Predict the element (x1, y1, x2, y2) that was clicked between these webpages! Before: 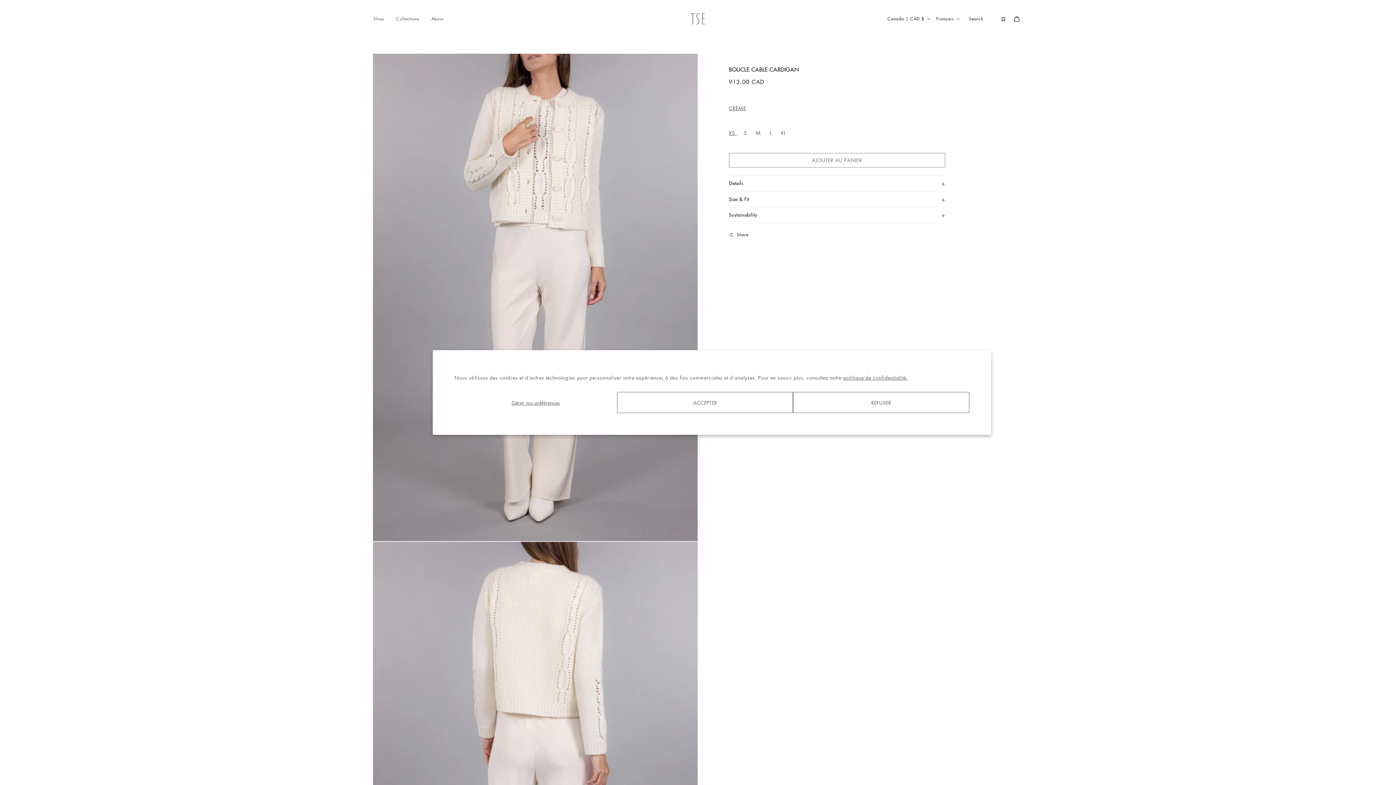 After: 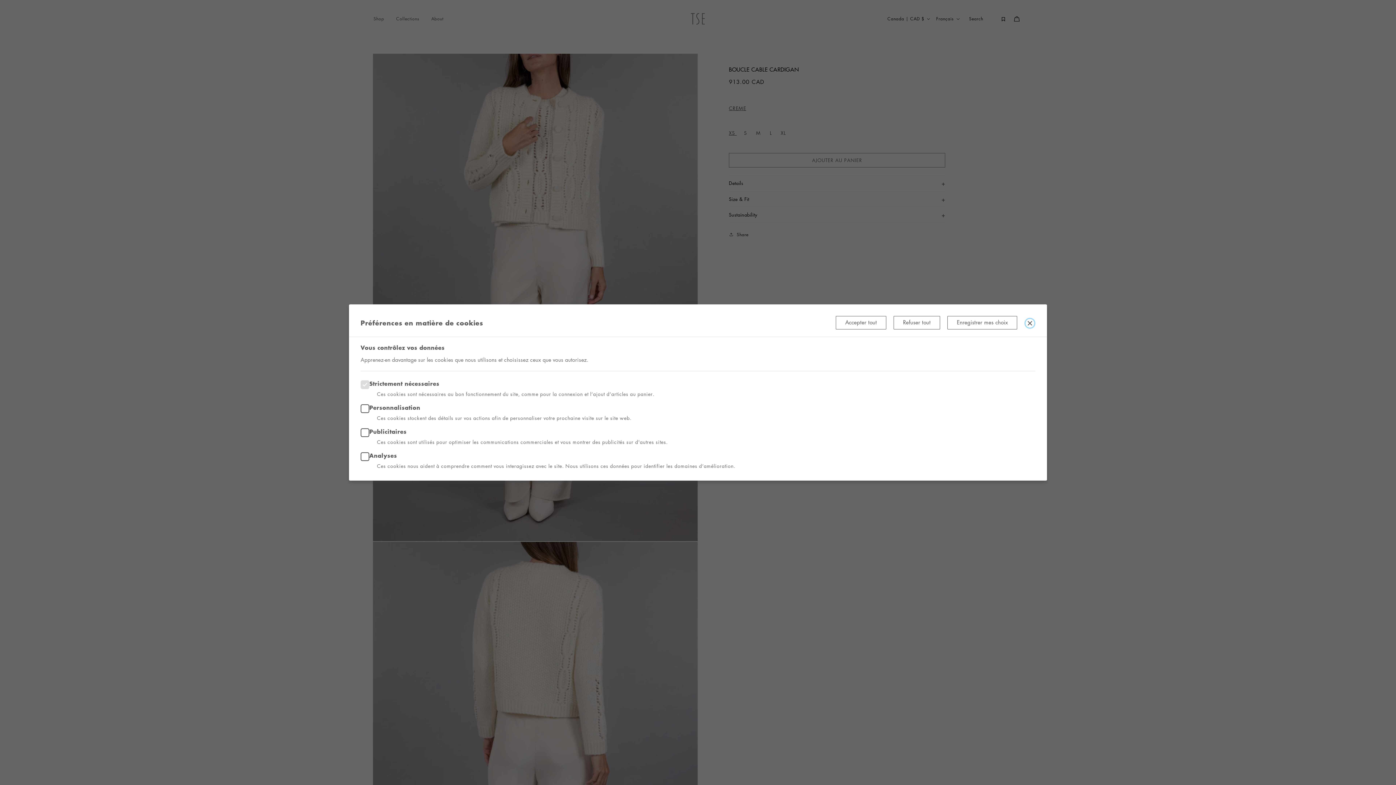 Action: bbox: (454, 392, 617, 413) label: Gérer vos préférences